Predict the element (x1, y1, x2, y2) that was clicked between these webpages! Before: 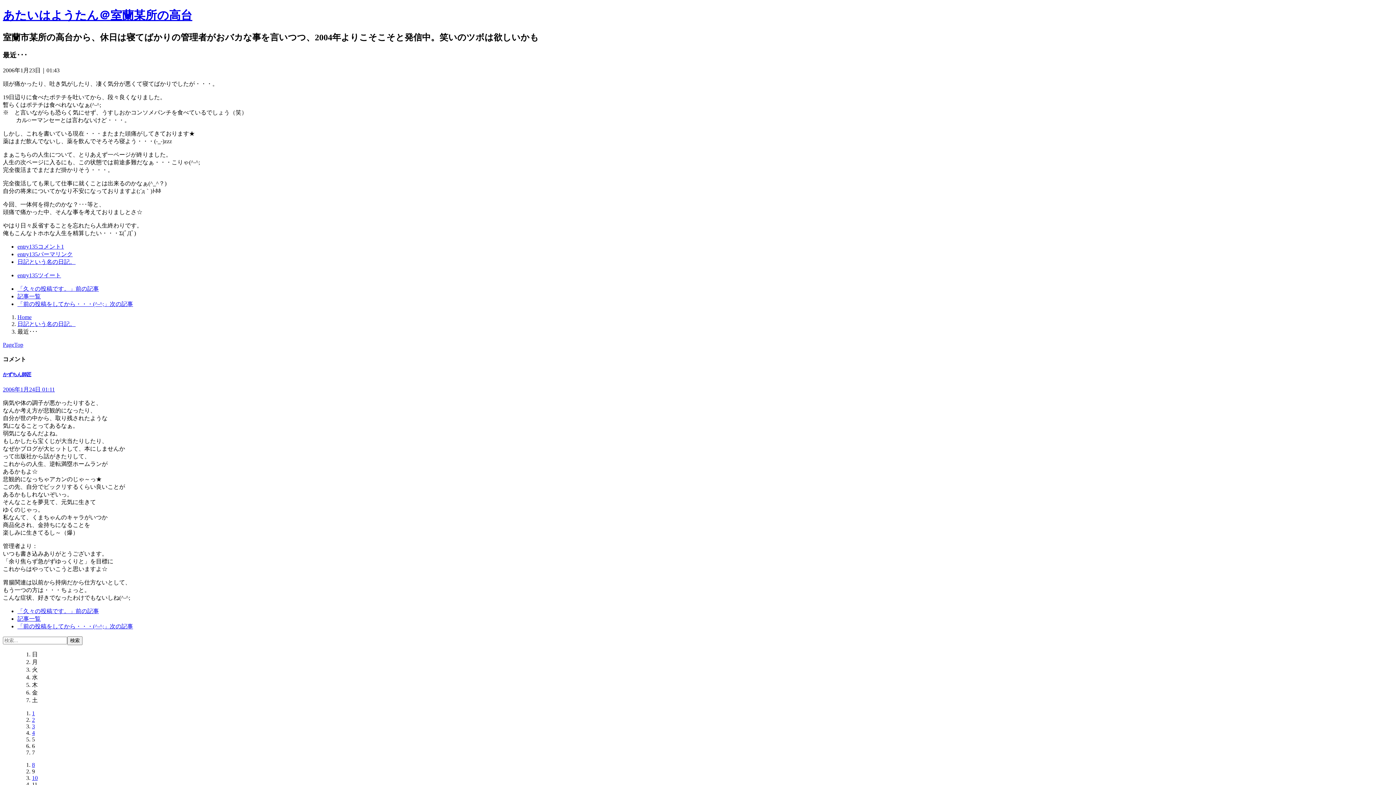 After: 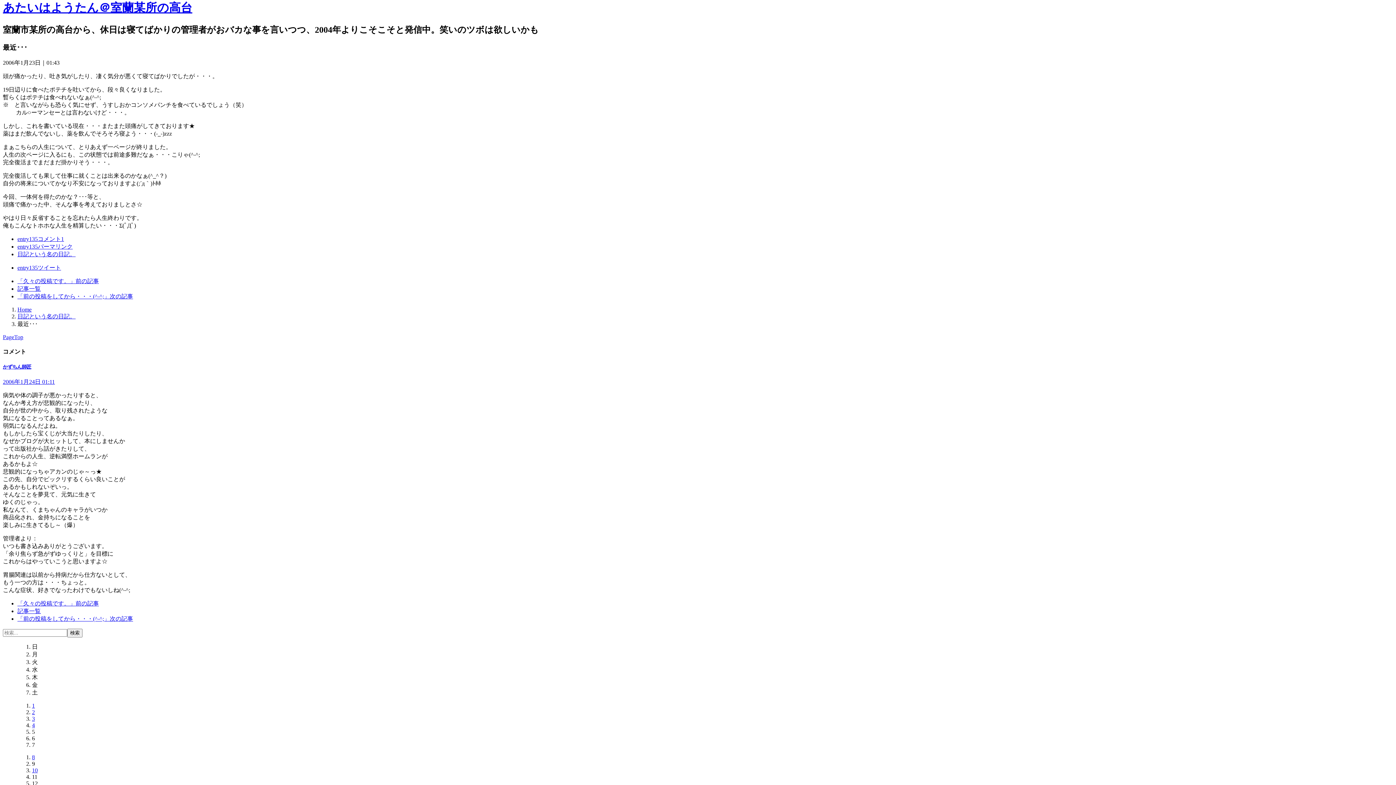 Action: label: PageTop bbox: (2, 341, 23, 347)